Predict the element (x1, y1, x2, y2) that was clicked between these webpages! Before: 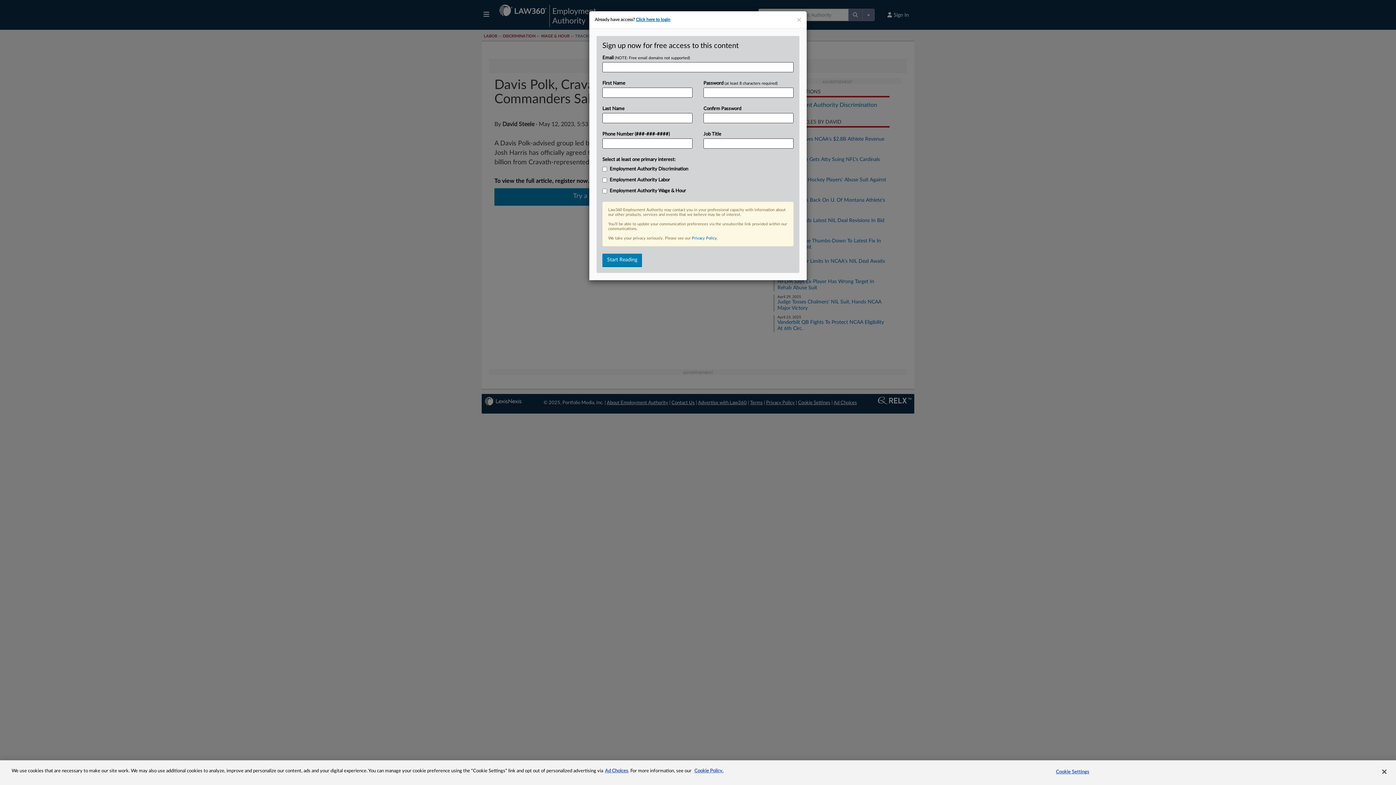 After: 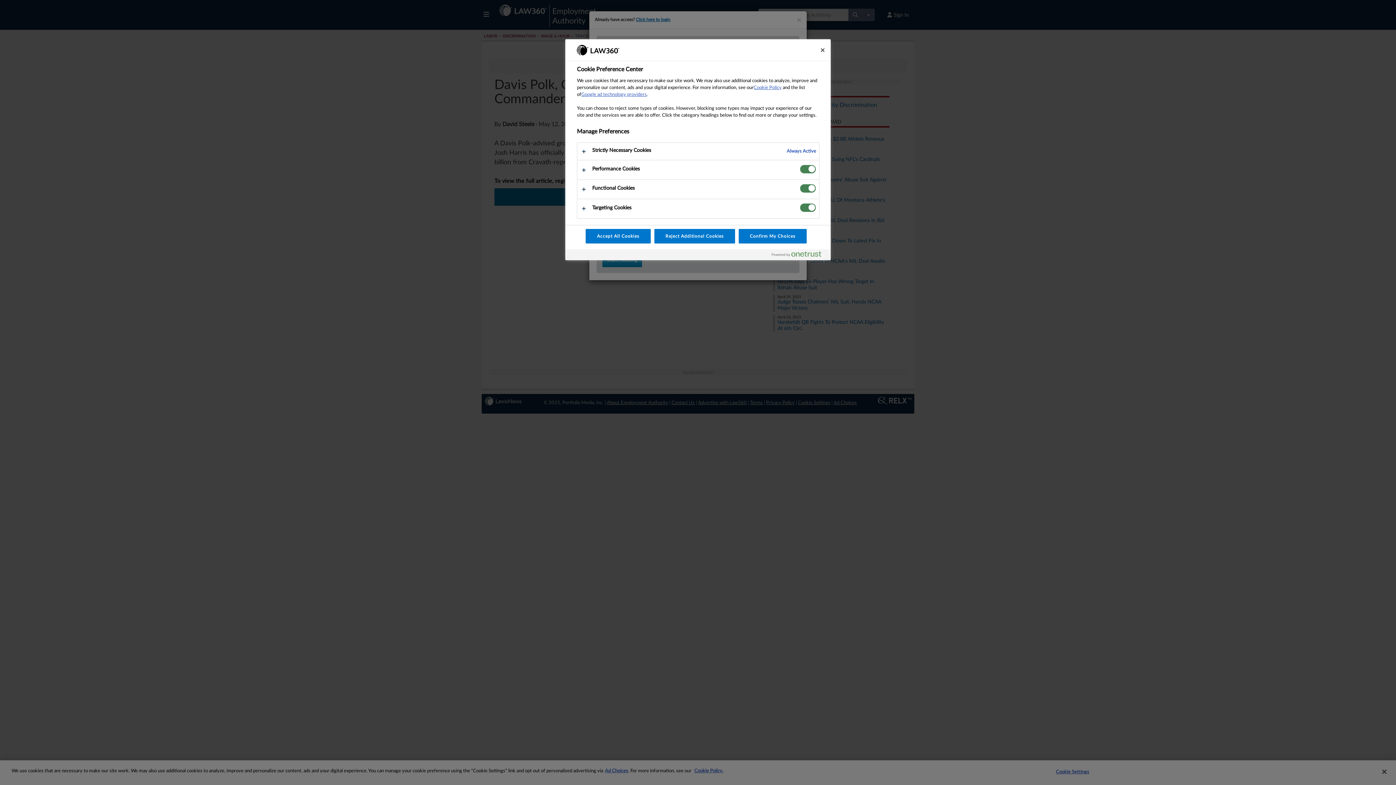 Action: label: Cookie Settings bbox: (1050, 765, 1095, 779)